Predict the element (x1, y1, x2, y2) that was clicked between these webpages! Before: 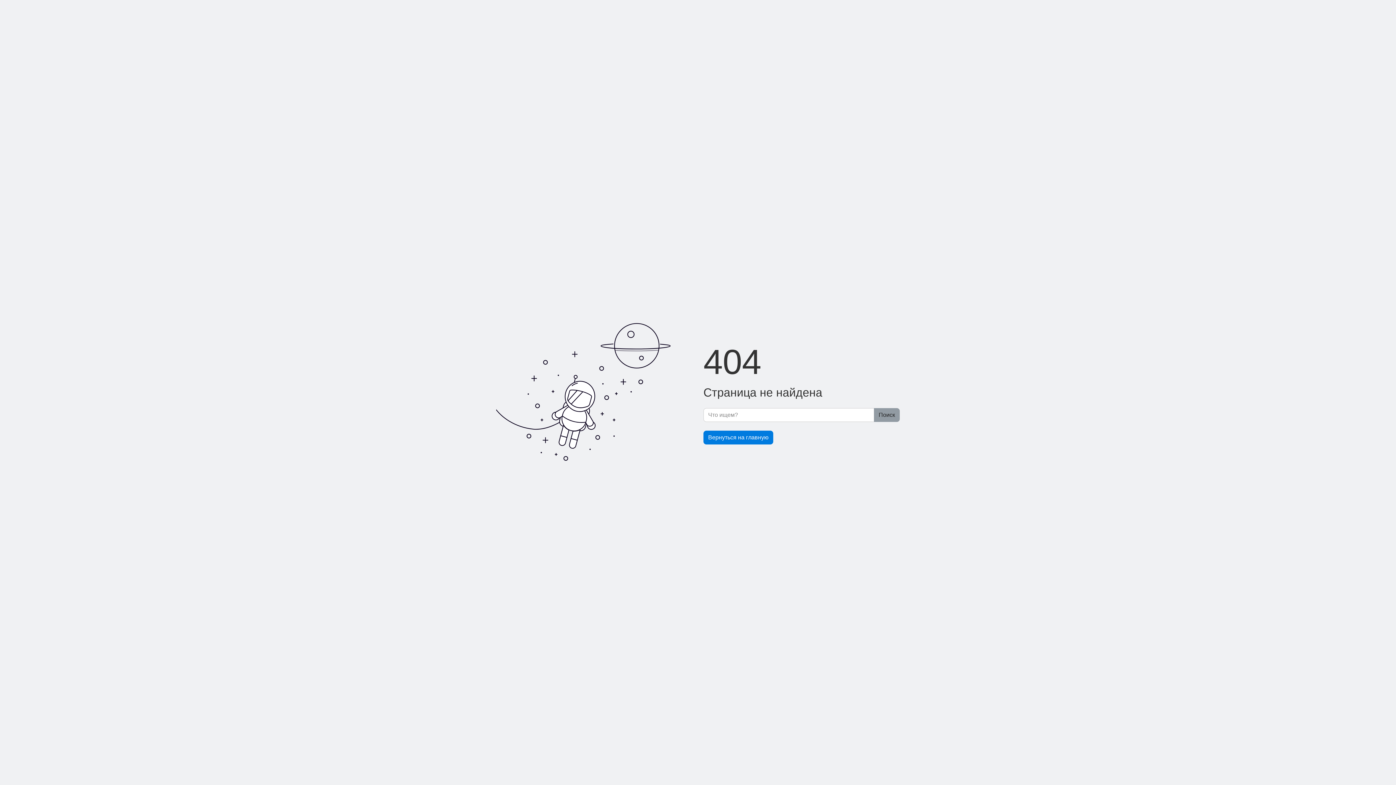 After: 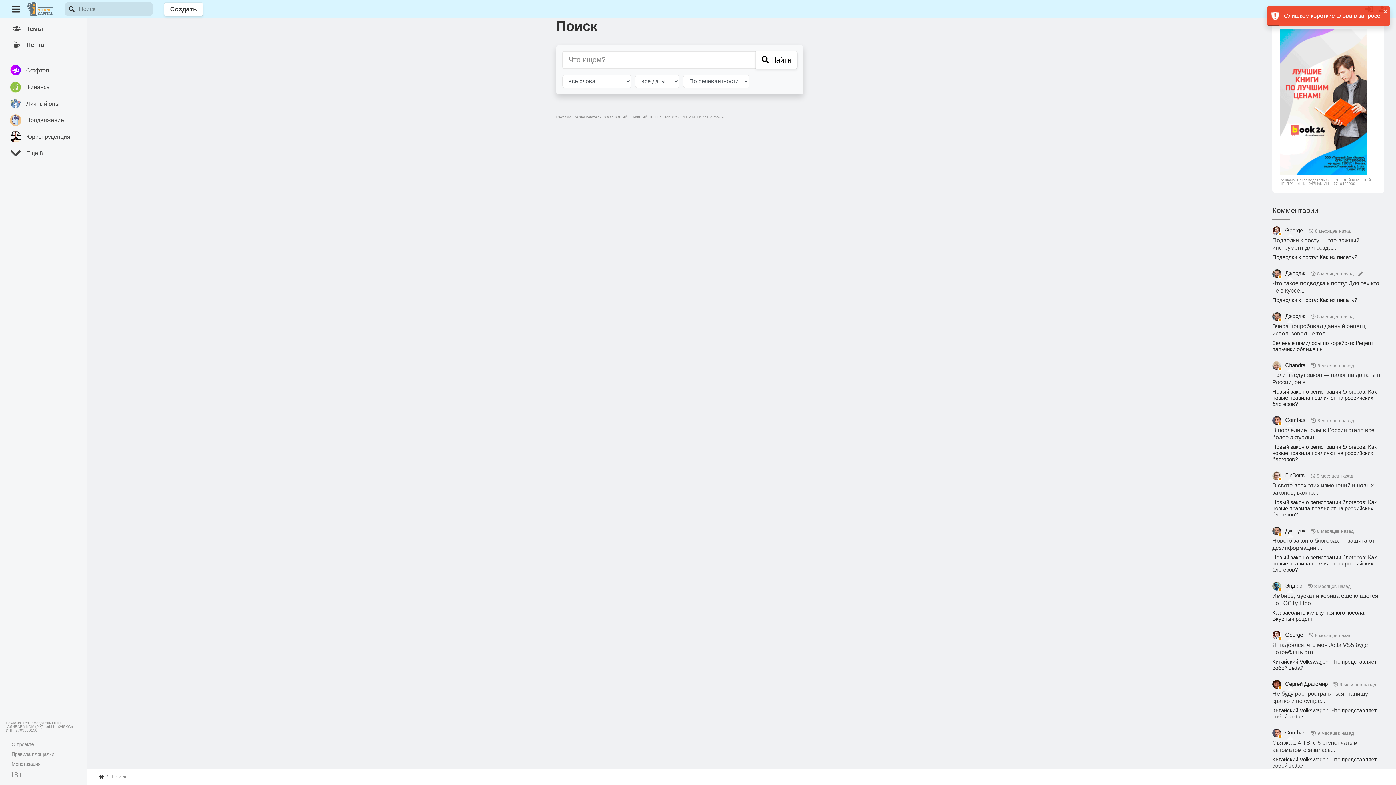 Action: bbox: (874, 408, 900, 422) label: Поиск